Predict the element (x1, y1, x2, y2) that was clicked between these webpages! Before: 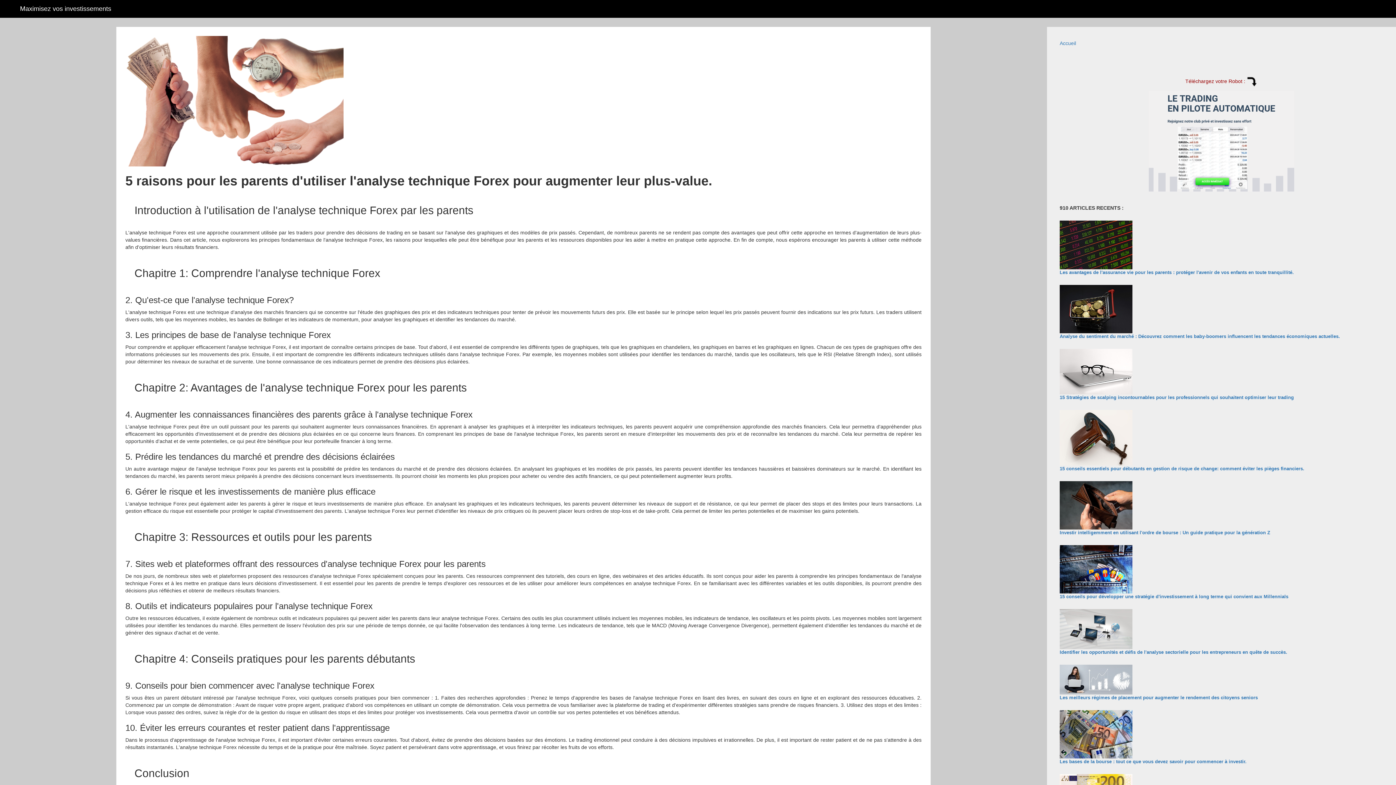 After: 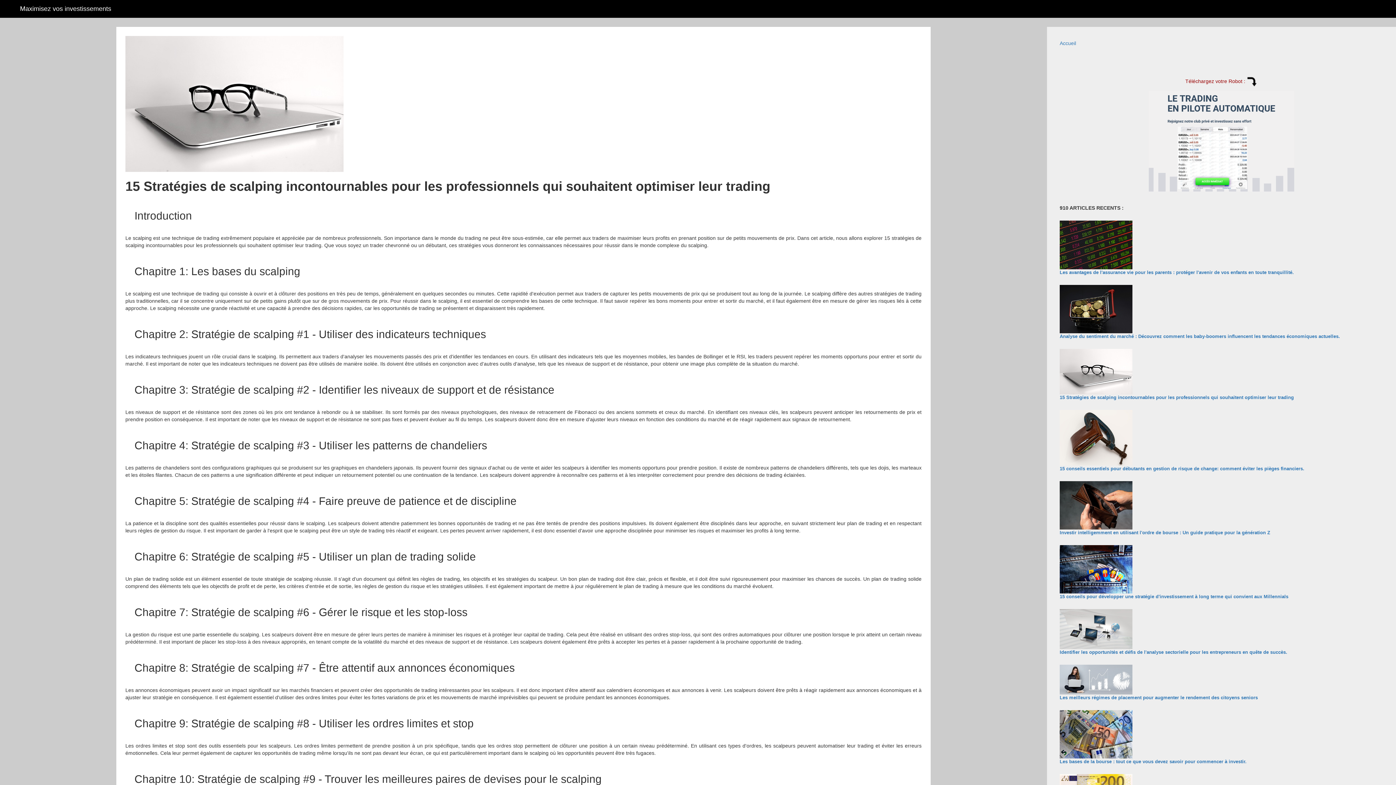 Action: label: 15 Stratégies de scalping incontournables pour les professionnels qui souhaitent optimiser leur trading bbox: (1059, 394, 1294, 400)